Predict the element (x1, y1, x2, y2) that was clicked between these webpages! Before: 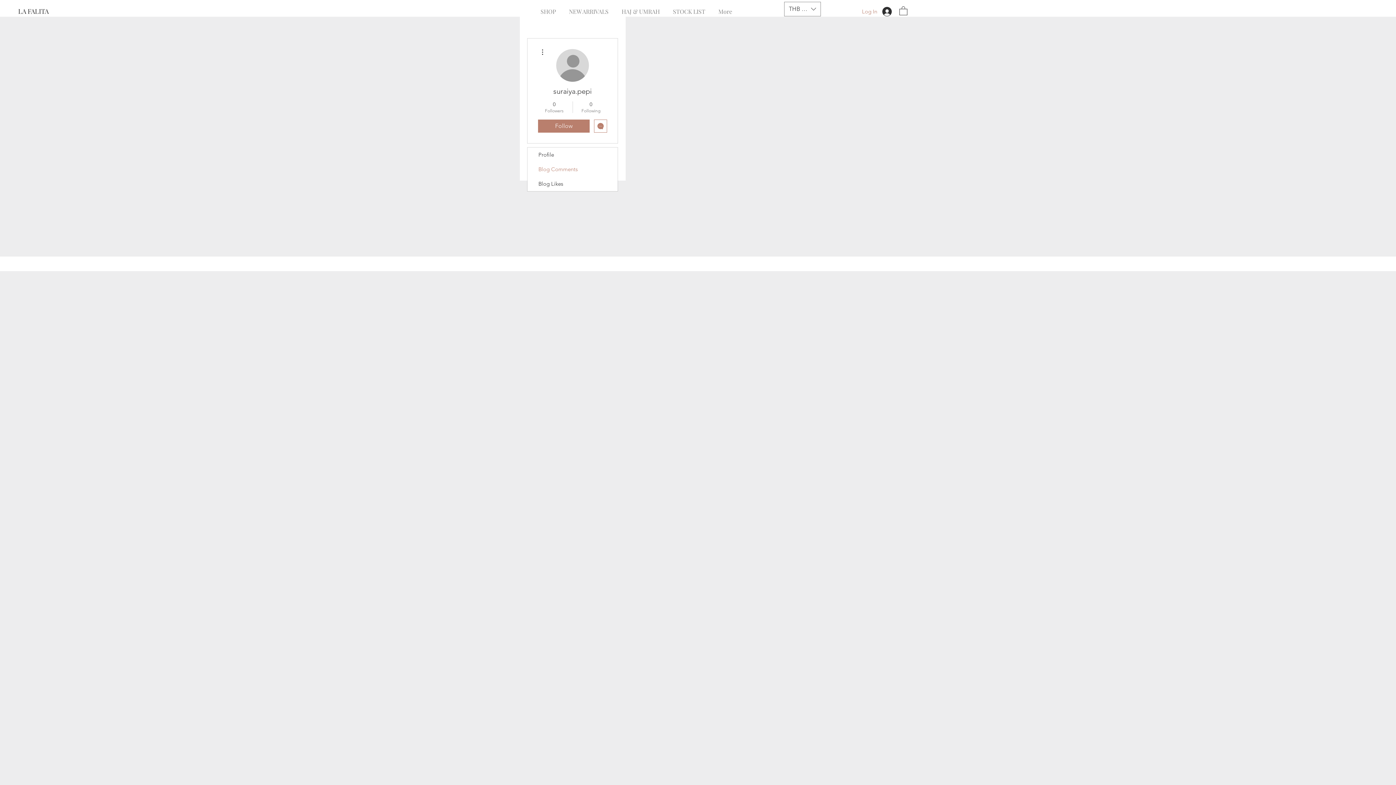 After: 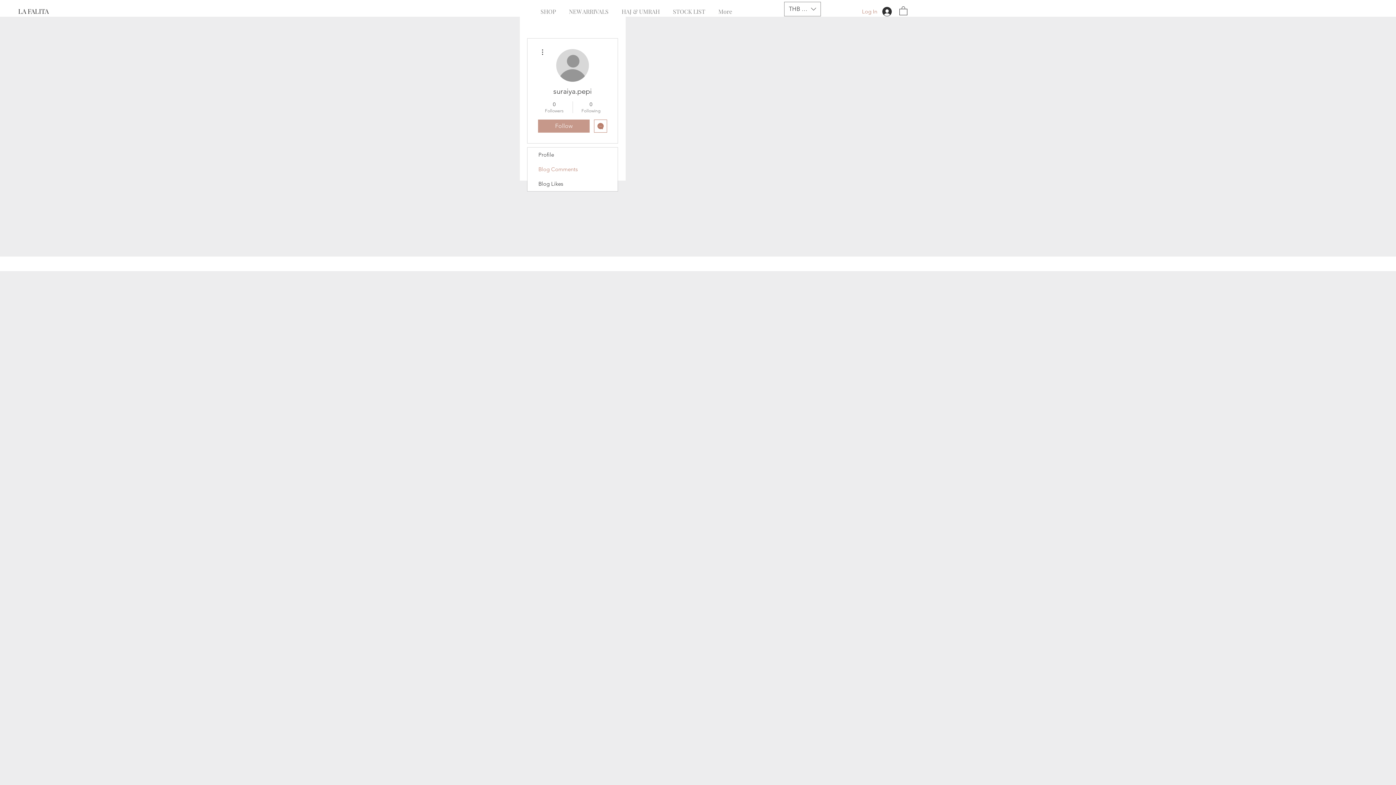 Action: bbox: (538, 119, 589, 132) label: Follow